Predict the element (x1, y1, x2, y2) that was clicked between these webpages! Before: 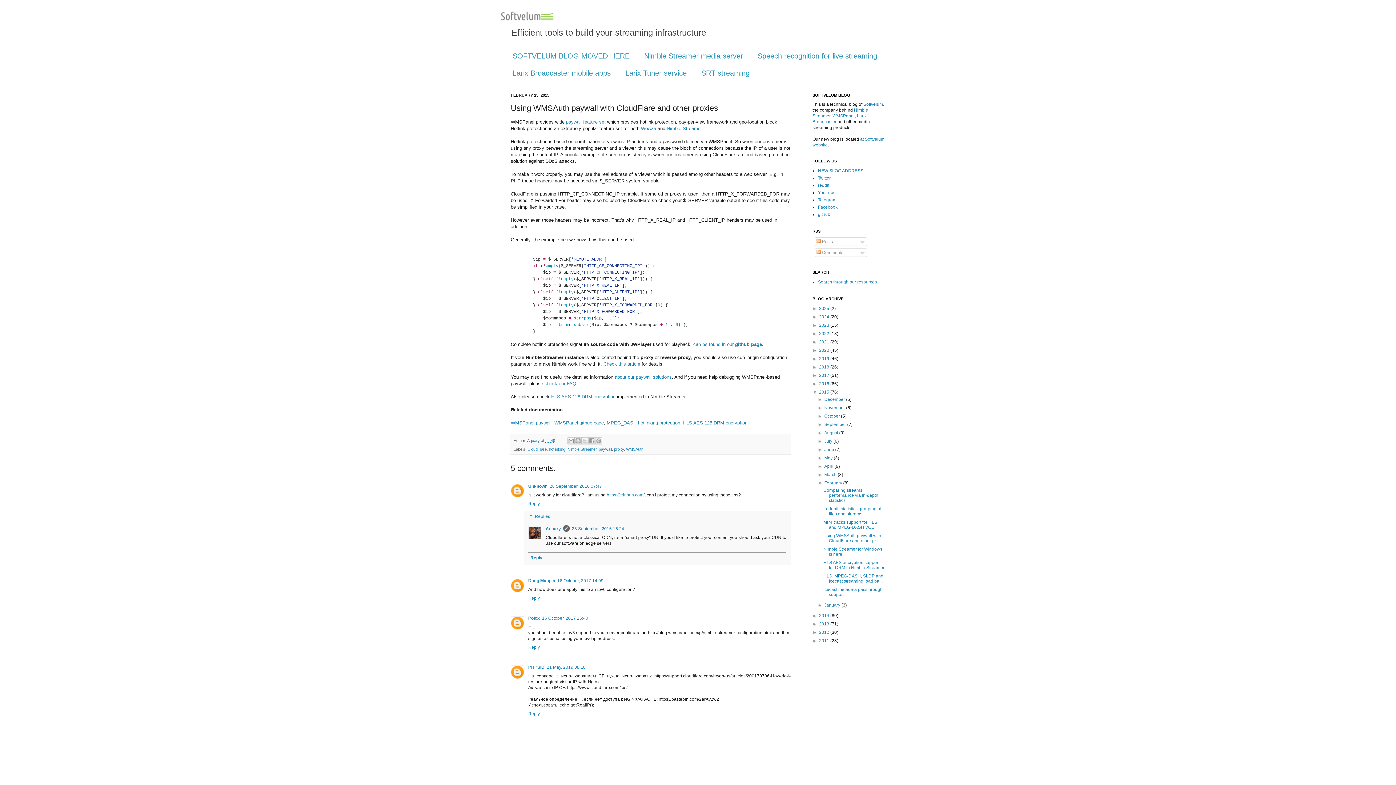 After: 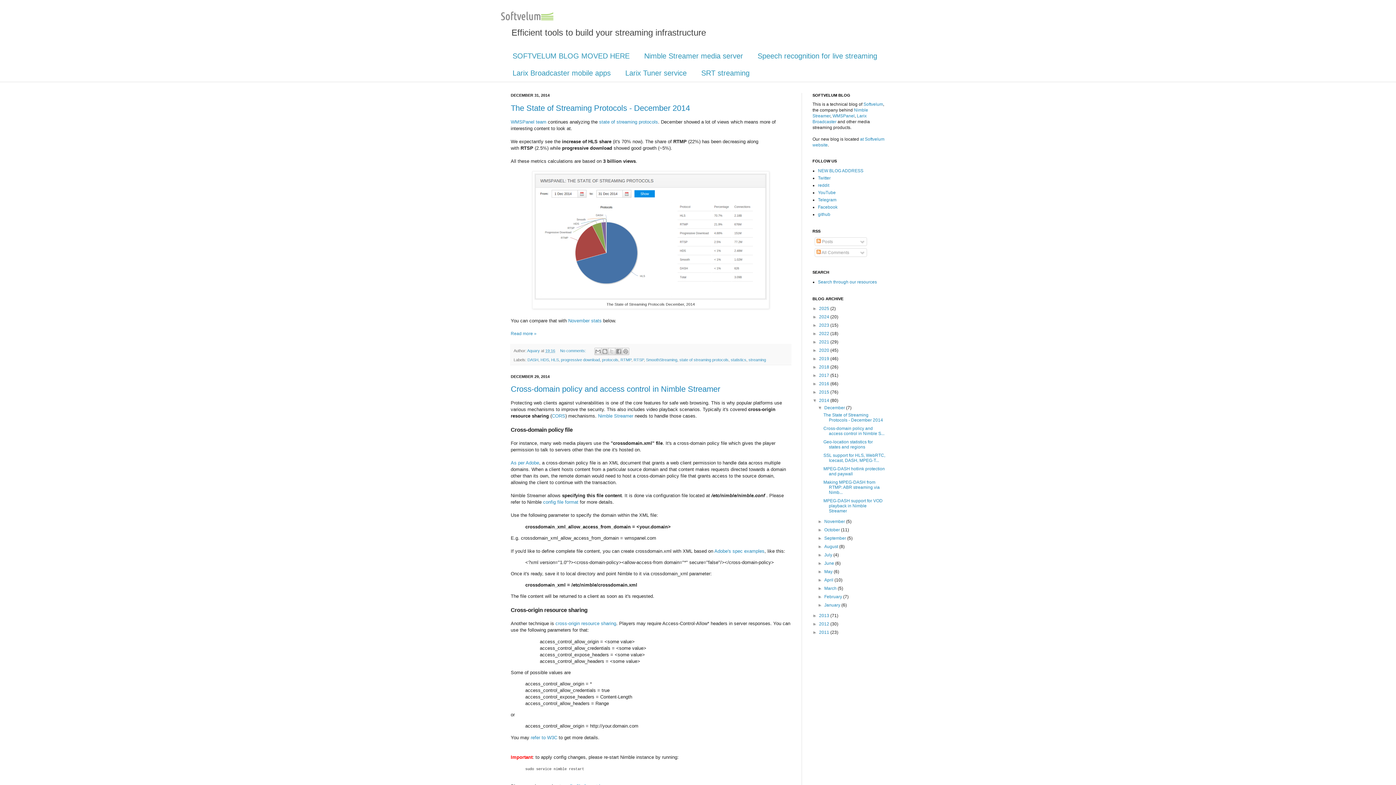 Action: label: 2014  bbox: (819, 613, 830, 618)